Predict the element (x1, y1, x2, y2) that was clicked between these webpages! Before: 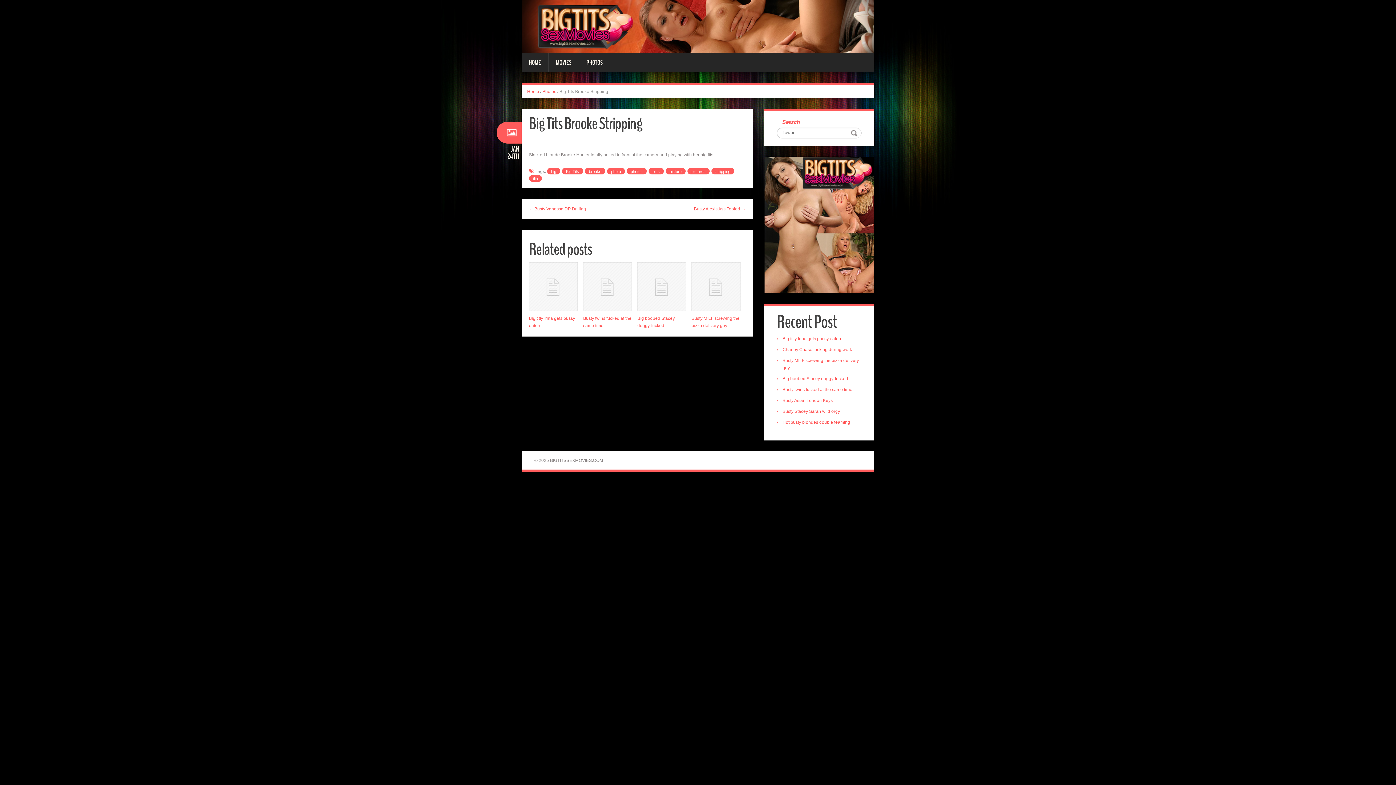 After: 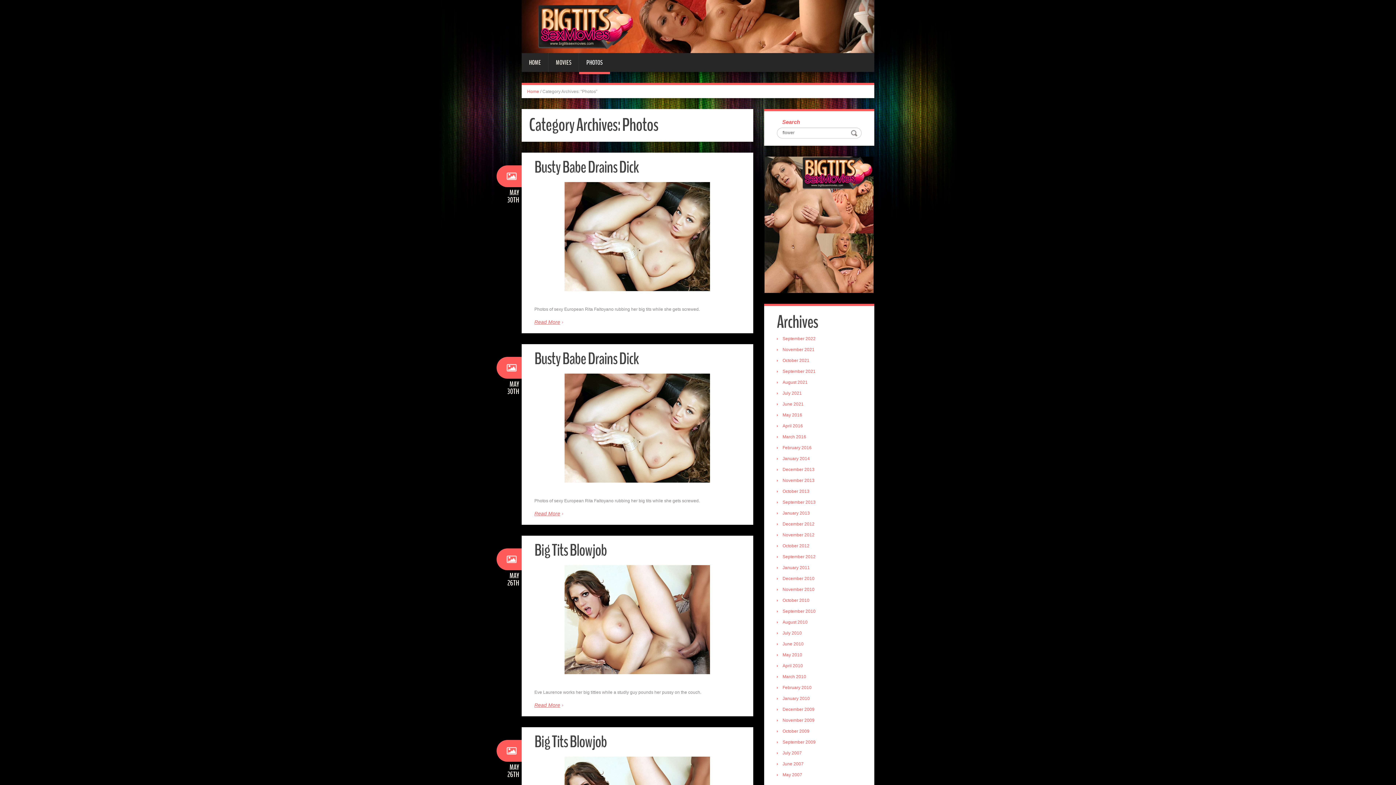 Action: label: PHOTOS bbox: (579, 52, 610, 71)